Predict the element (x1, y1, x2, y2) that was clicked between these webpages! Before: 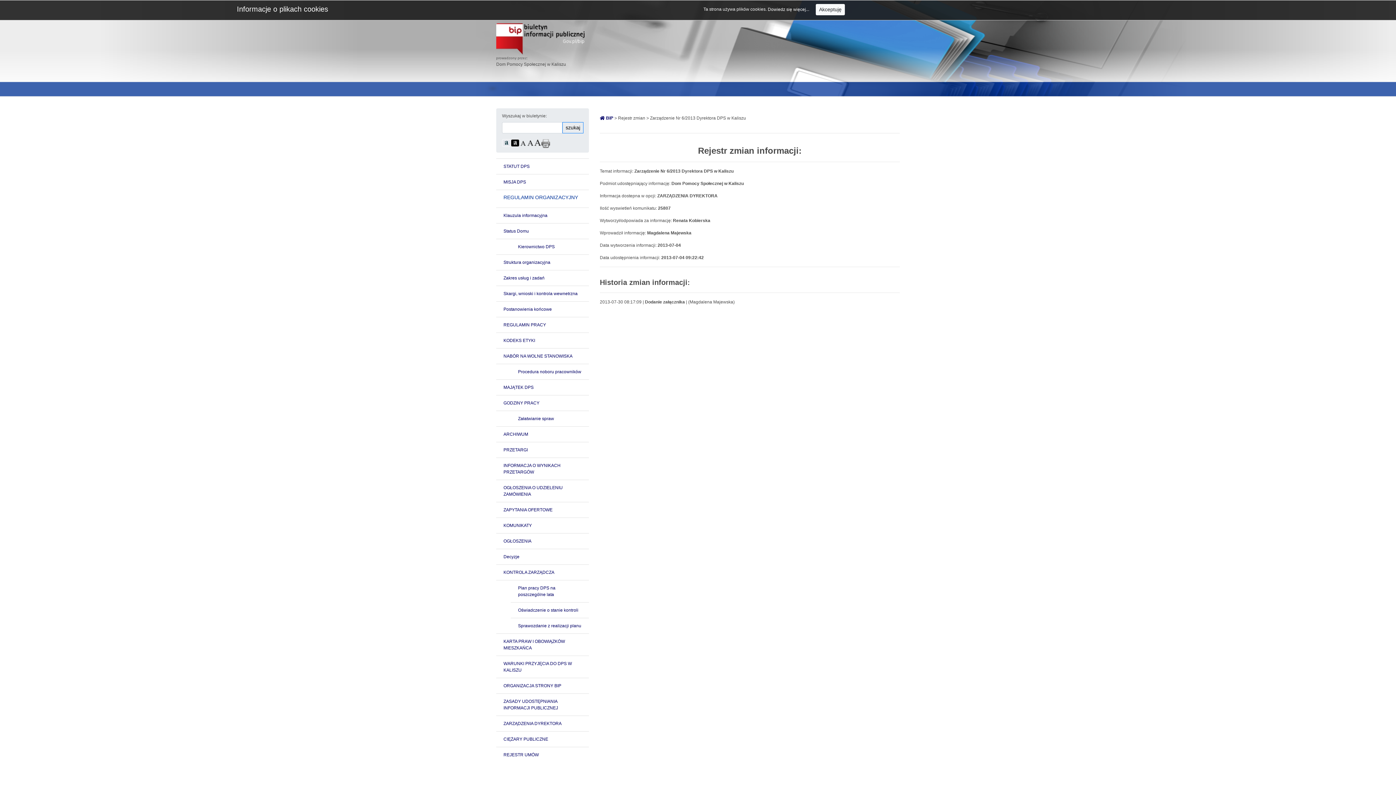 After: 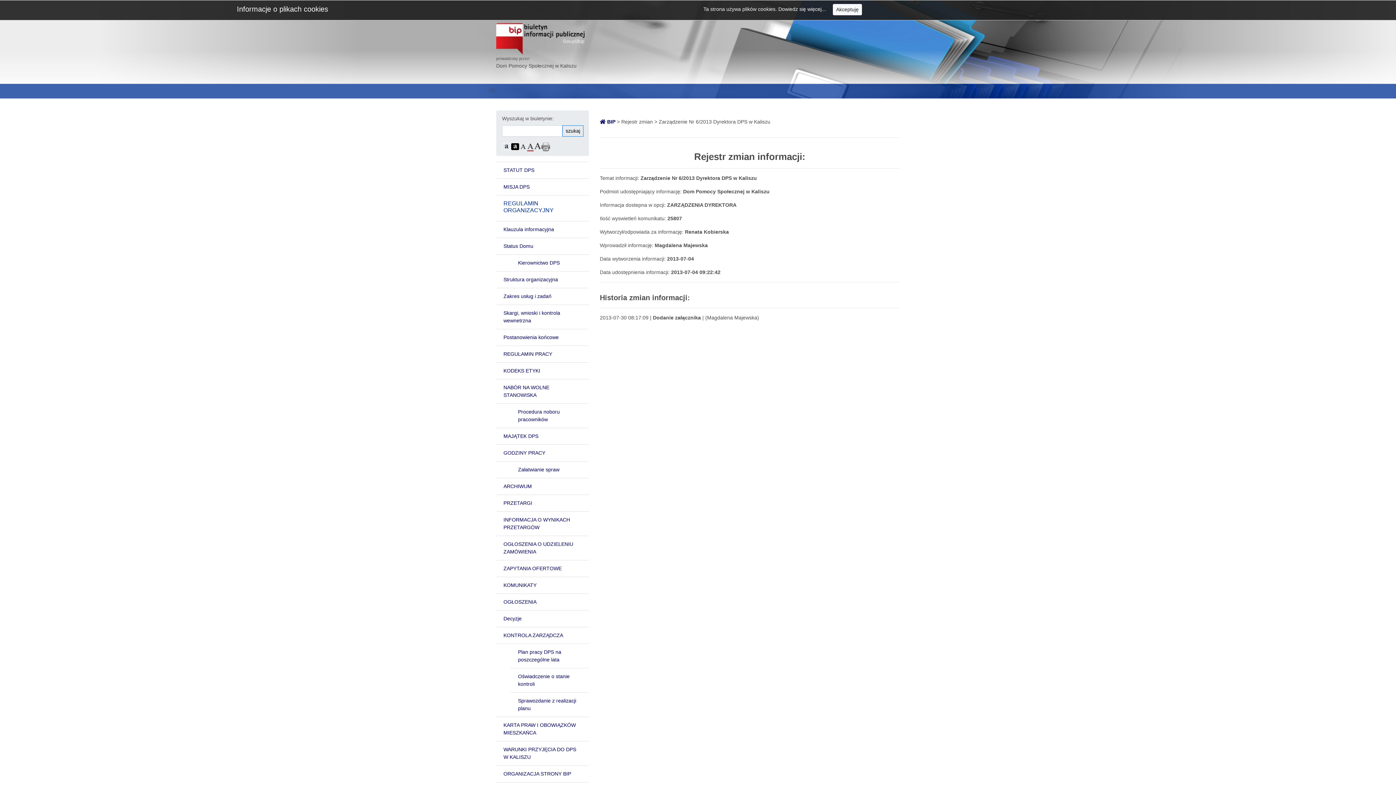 Action: bbox: (526, 139, 534, 148)